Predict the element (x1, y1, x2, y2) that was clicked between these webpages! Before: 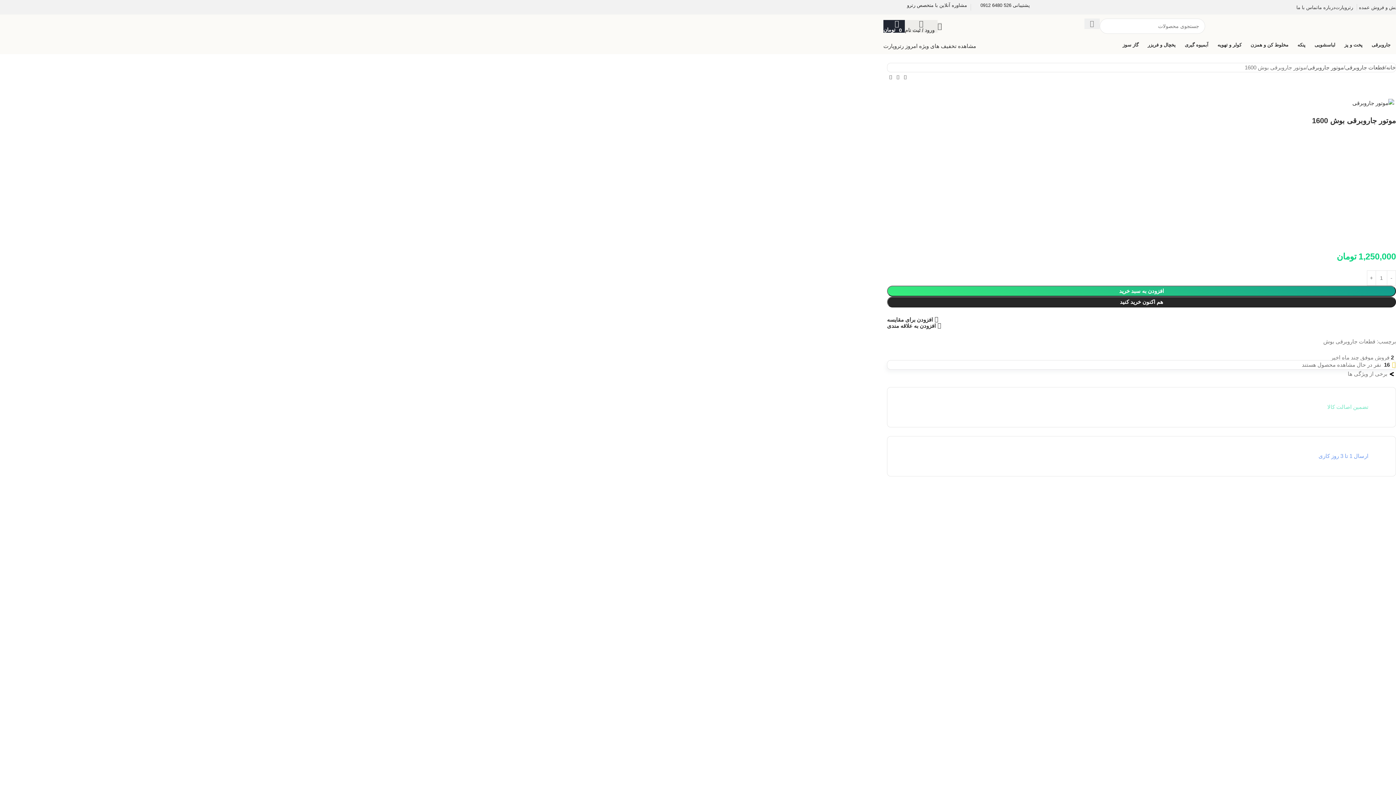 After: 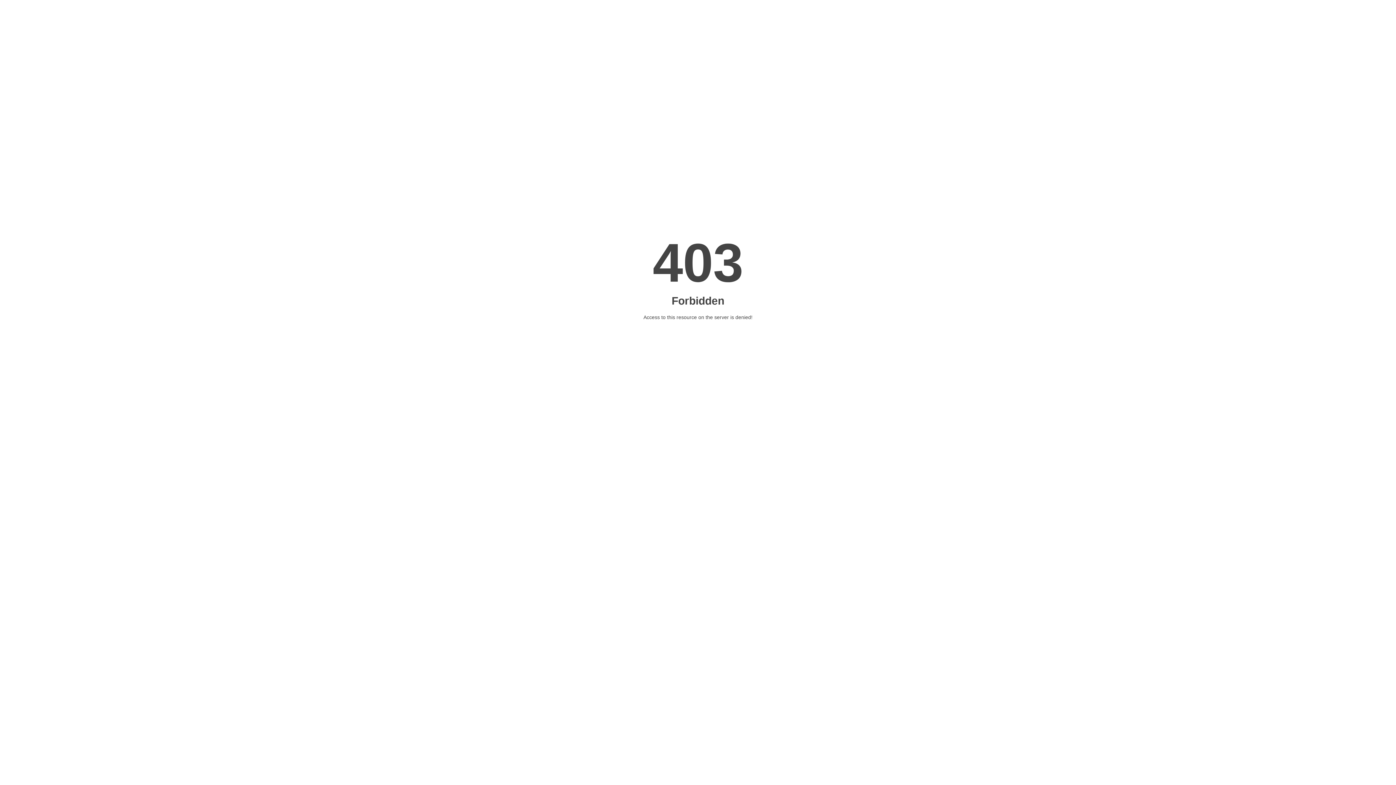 Action: bbox: (905, 18, 937, 33) label: ورود / ثبت نام